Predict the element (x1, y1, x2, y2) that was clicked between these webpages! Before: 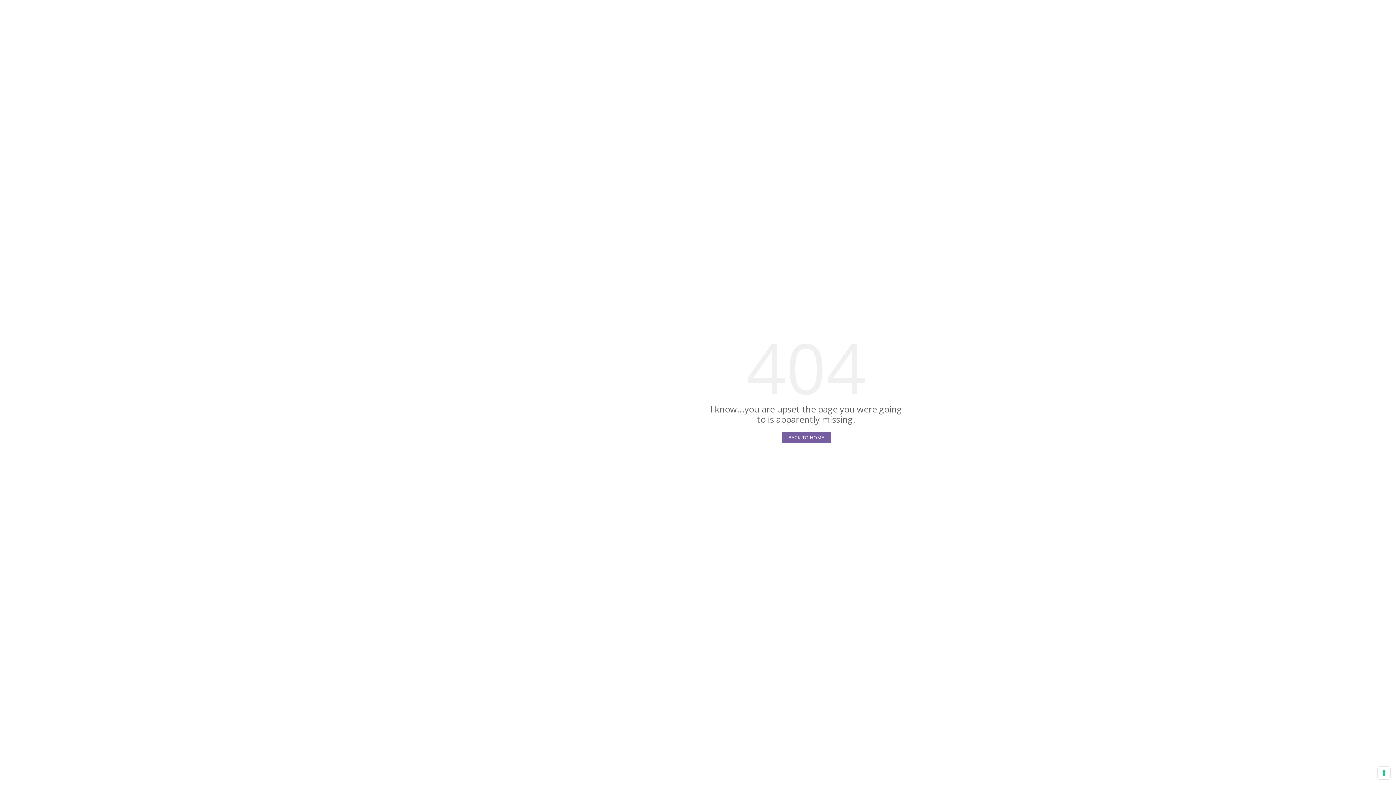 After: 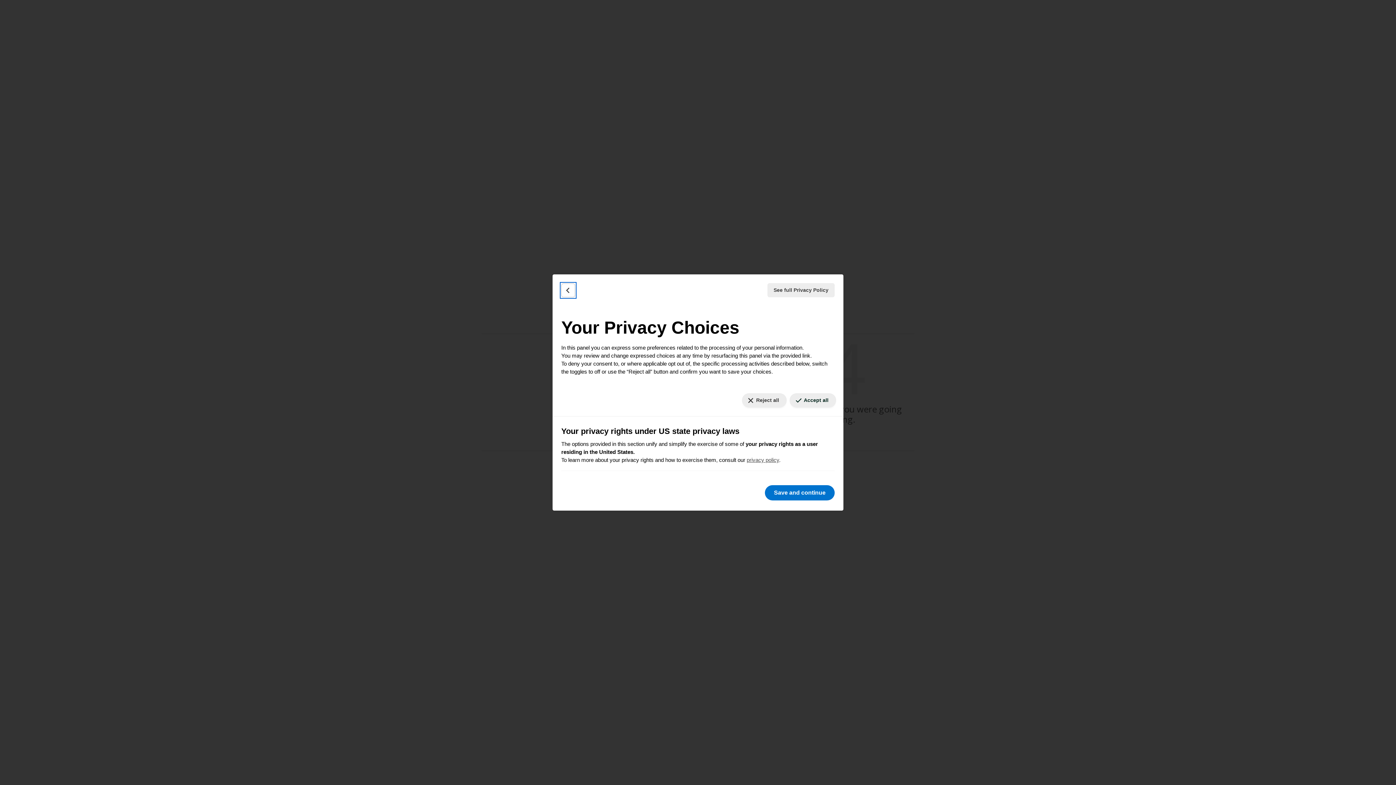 Action: label: Your consent preferences for tracking technologies bbox: (1378, 767, 1390, 779)